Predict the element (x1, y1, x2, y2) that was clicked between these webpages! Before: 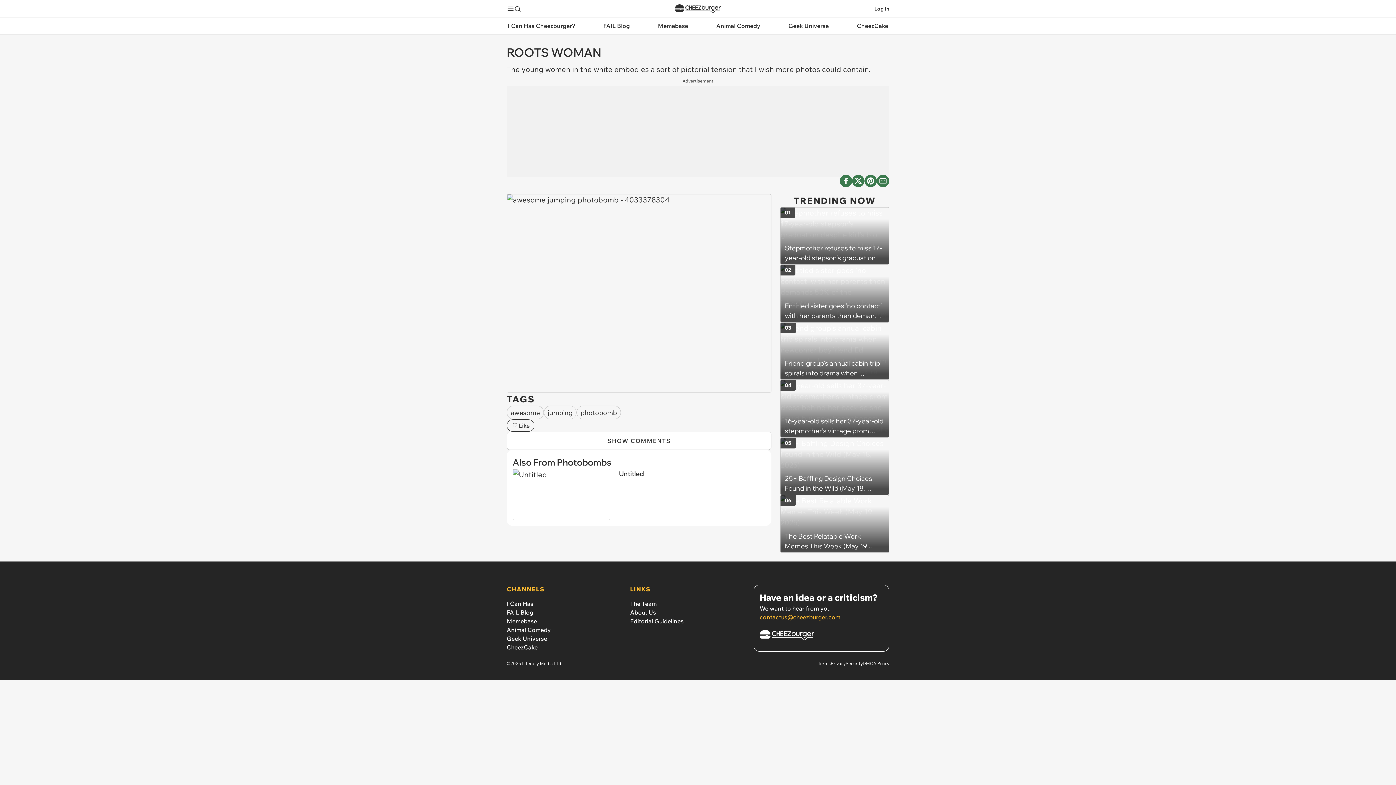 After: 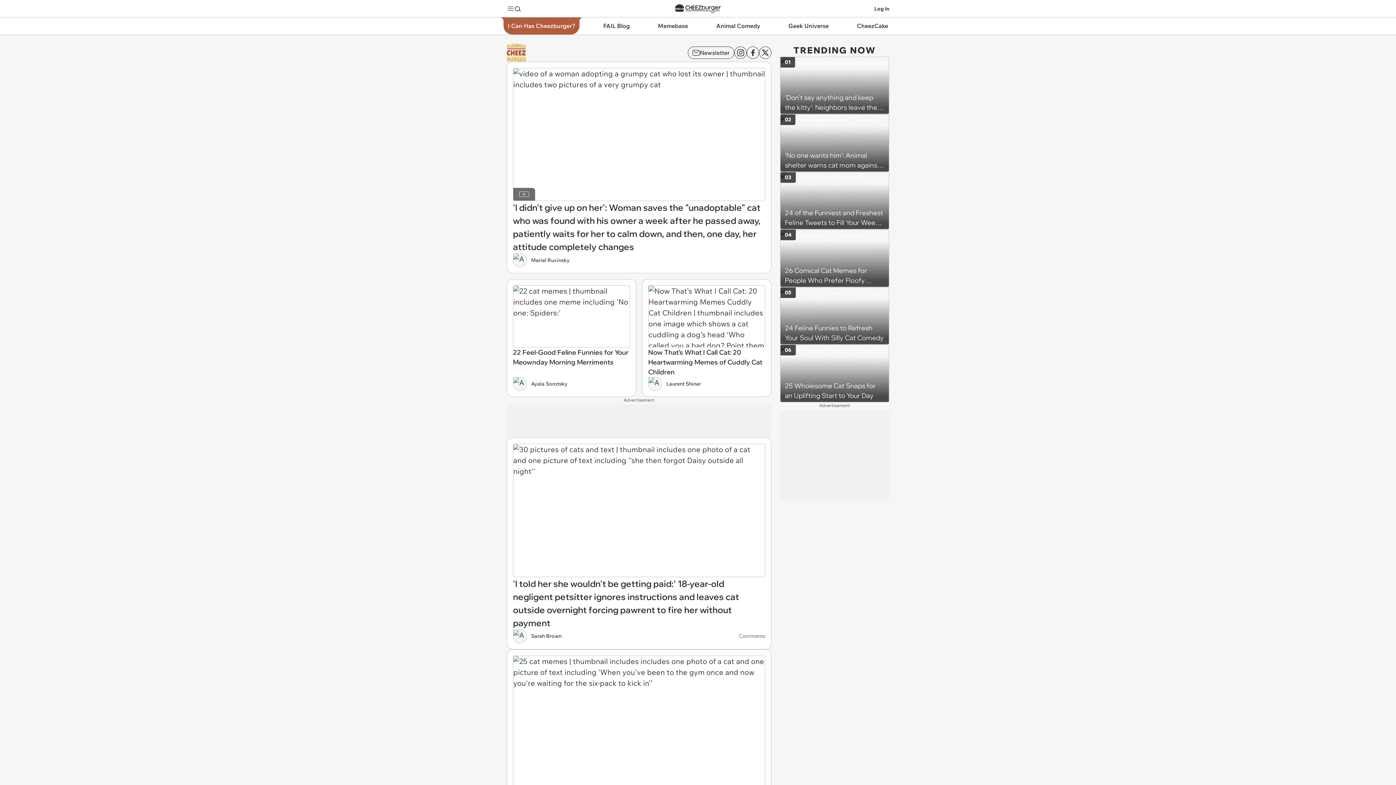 Action: label: I Can Has Cheezburger? bbox: (498, 17, 585, 34)